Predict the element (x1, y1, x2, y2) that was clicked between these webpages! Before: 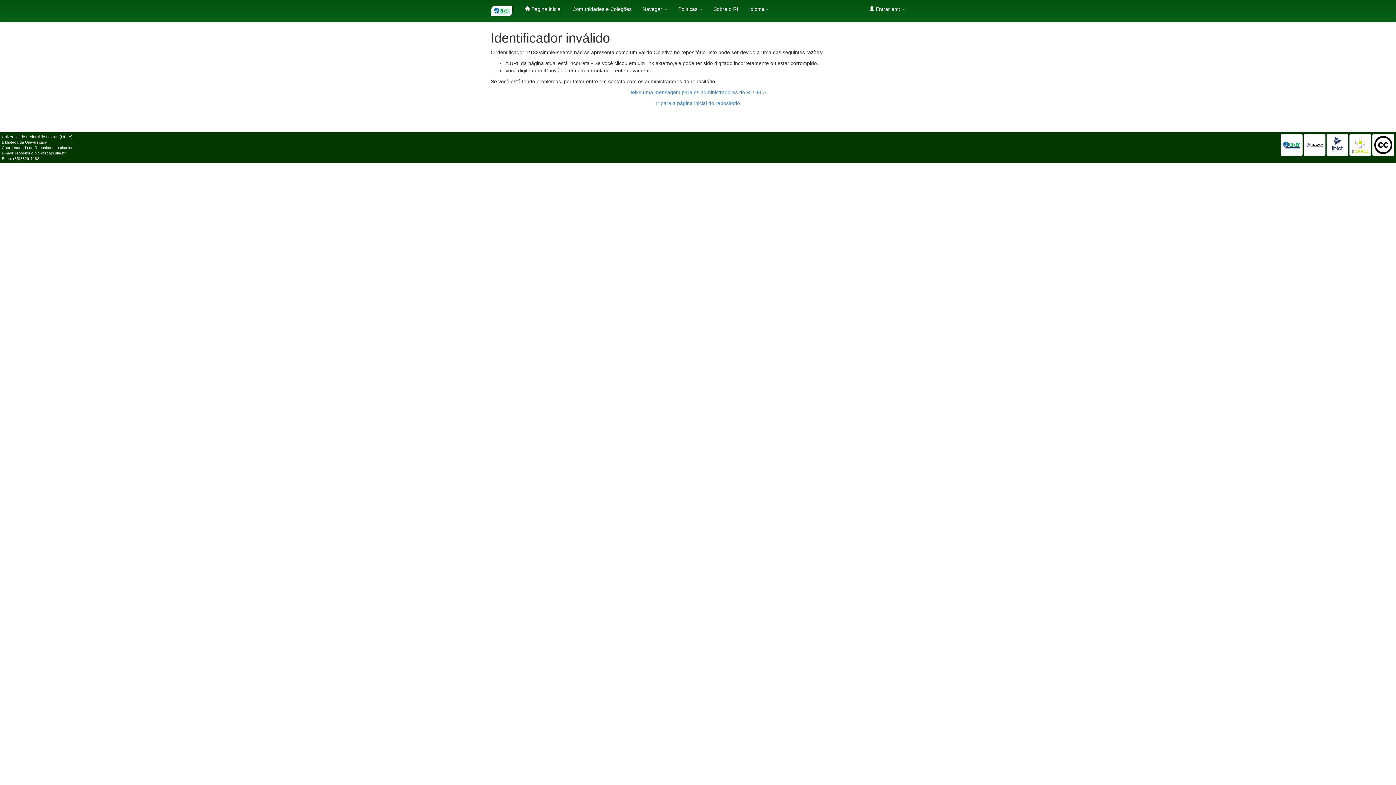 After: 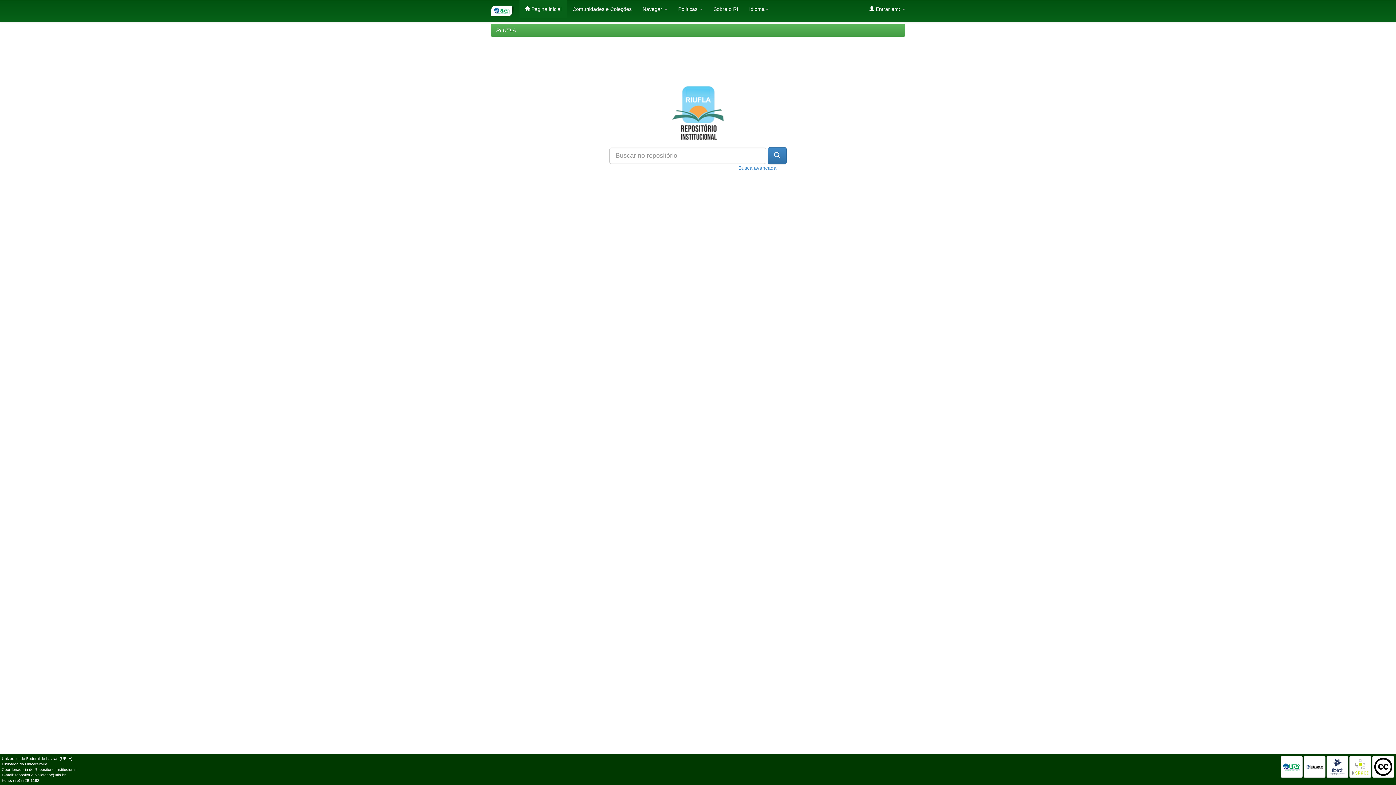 Action: bbox: (656, 100, 740, 106) label: Ir para a página inicial do repositório